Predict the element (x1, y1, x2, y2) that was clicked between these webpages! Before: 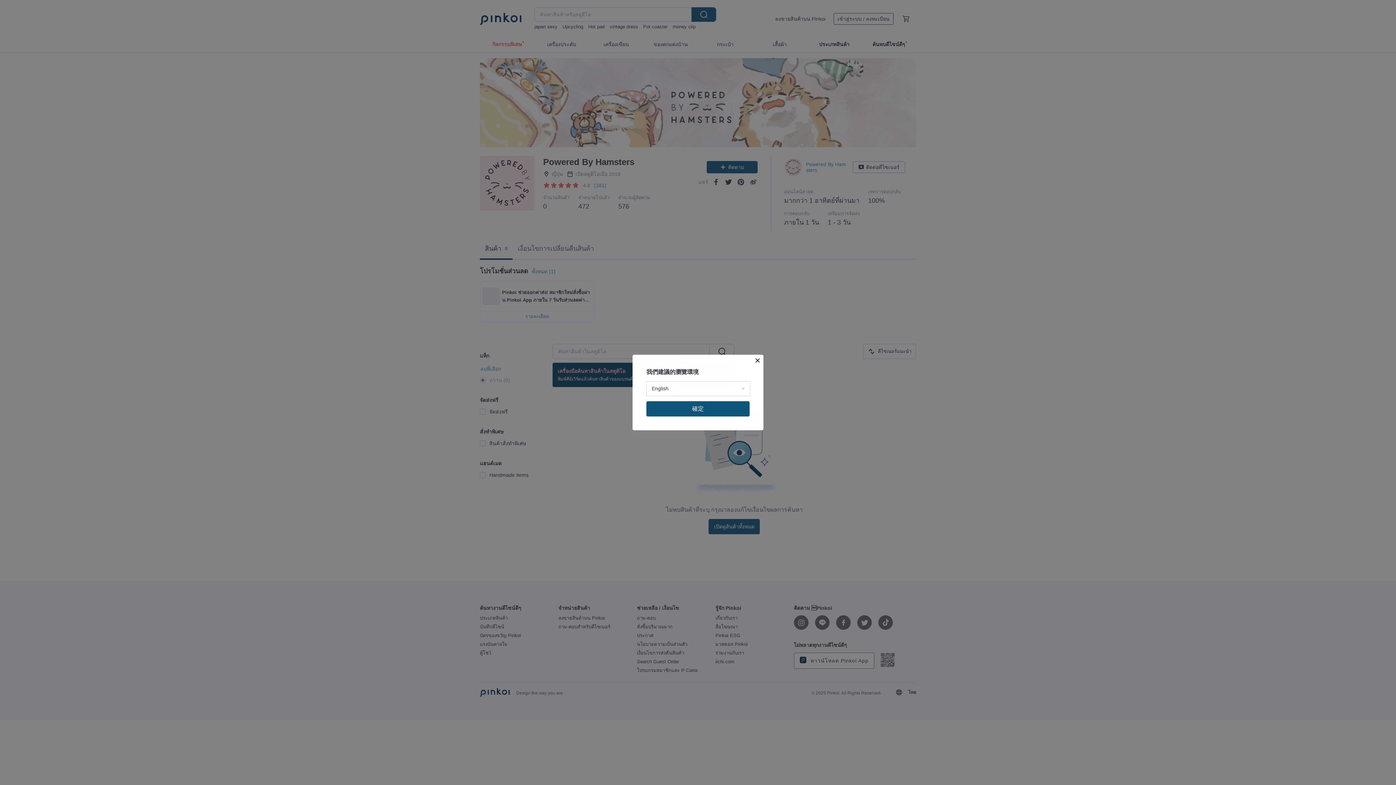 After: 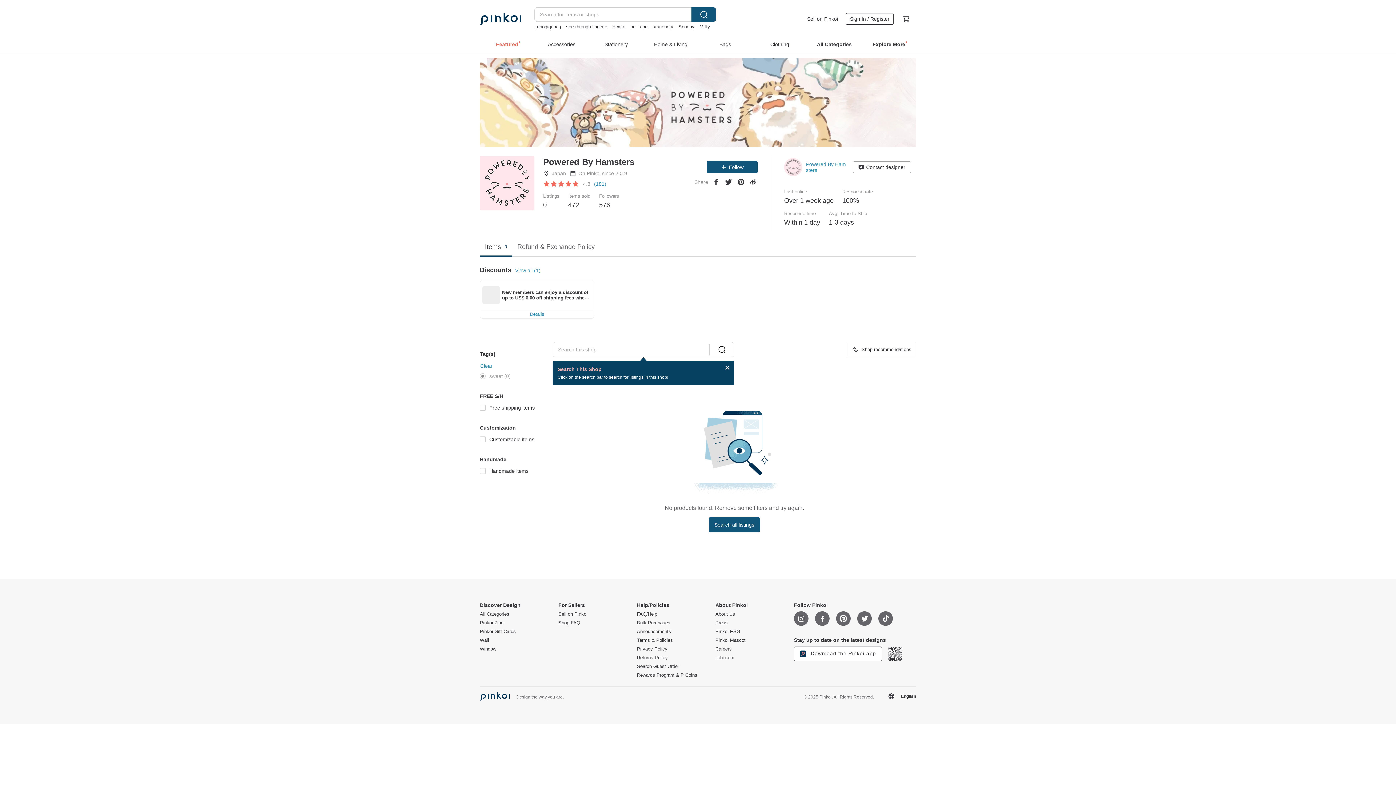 Action: label: 確定 bbox: (646, 401, 749, 416)